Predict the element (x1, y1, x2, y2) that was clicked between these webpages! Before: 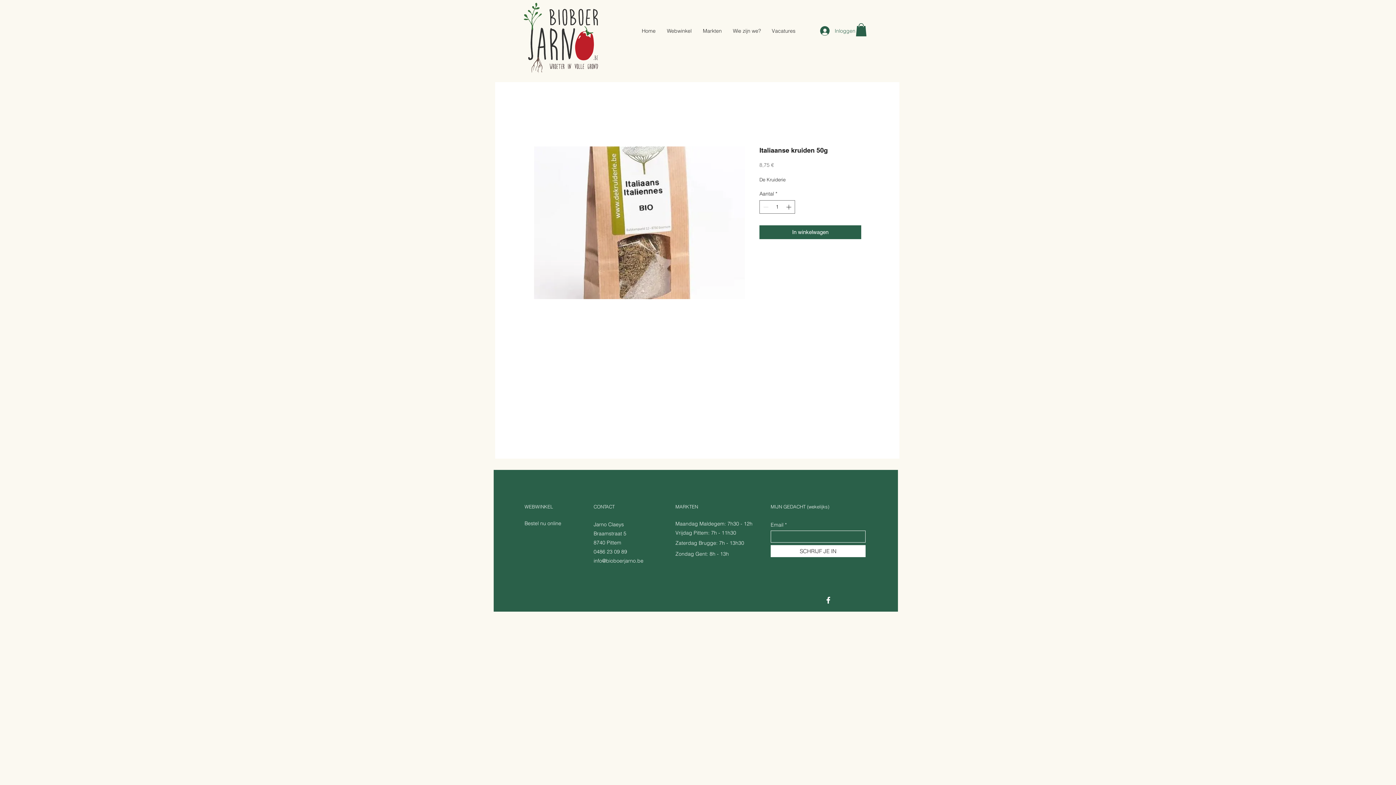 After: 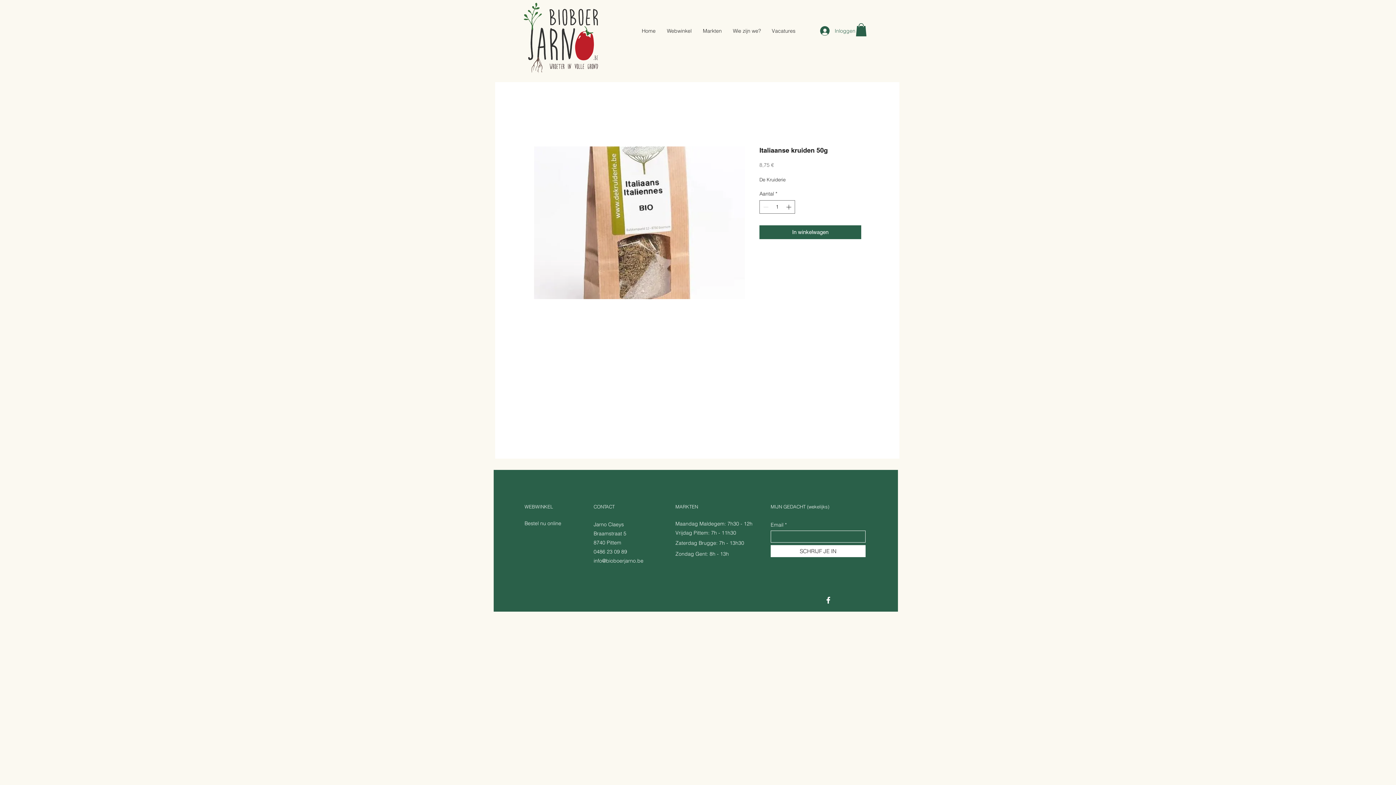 Action: bbox: (856, 23, 866, 36)